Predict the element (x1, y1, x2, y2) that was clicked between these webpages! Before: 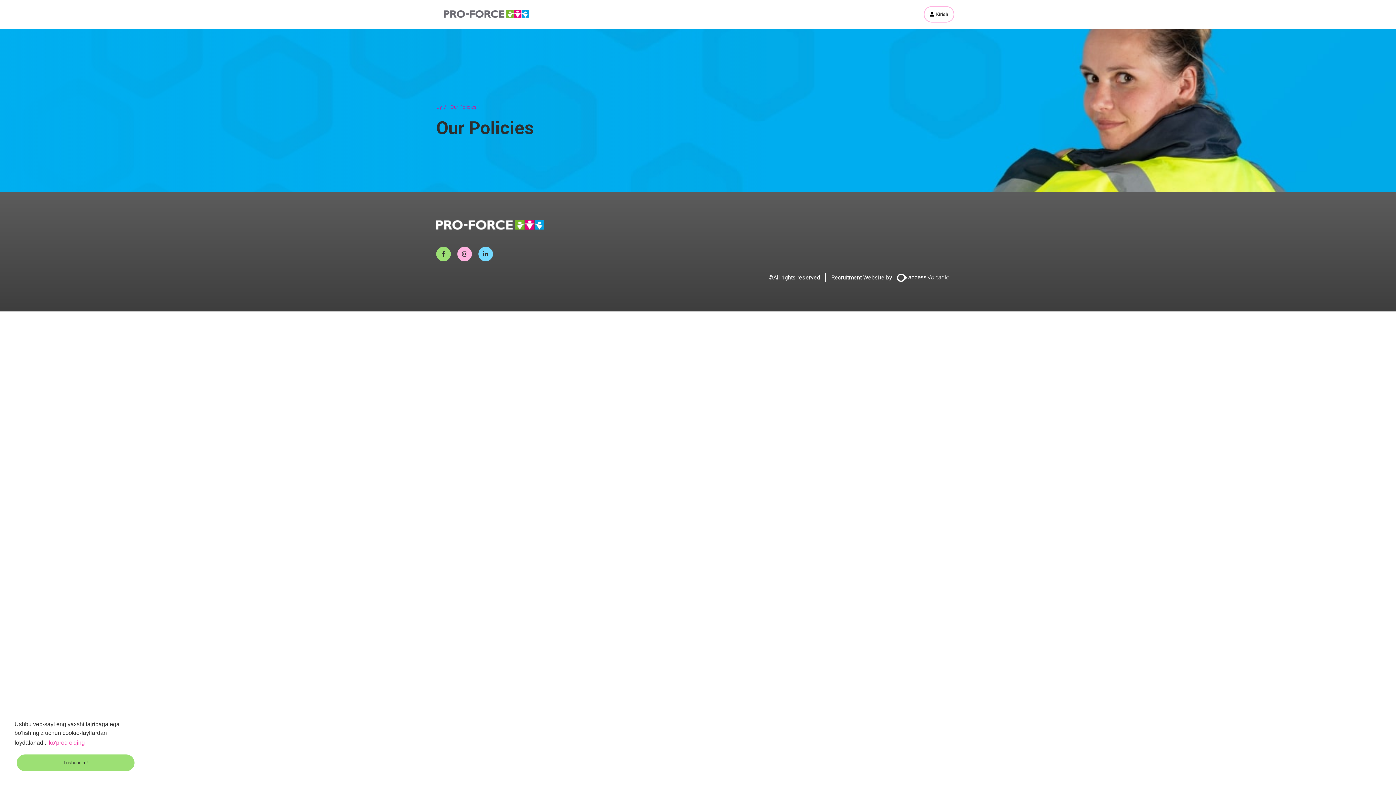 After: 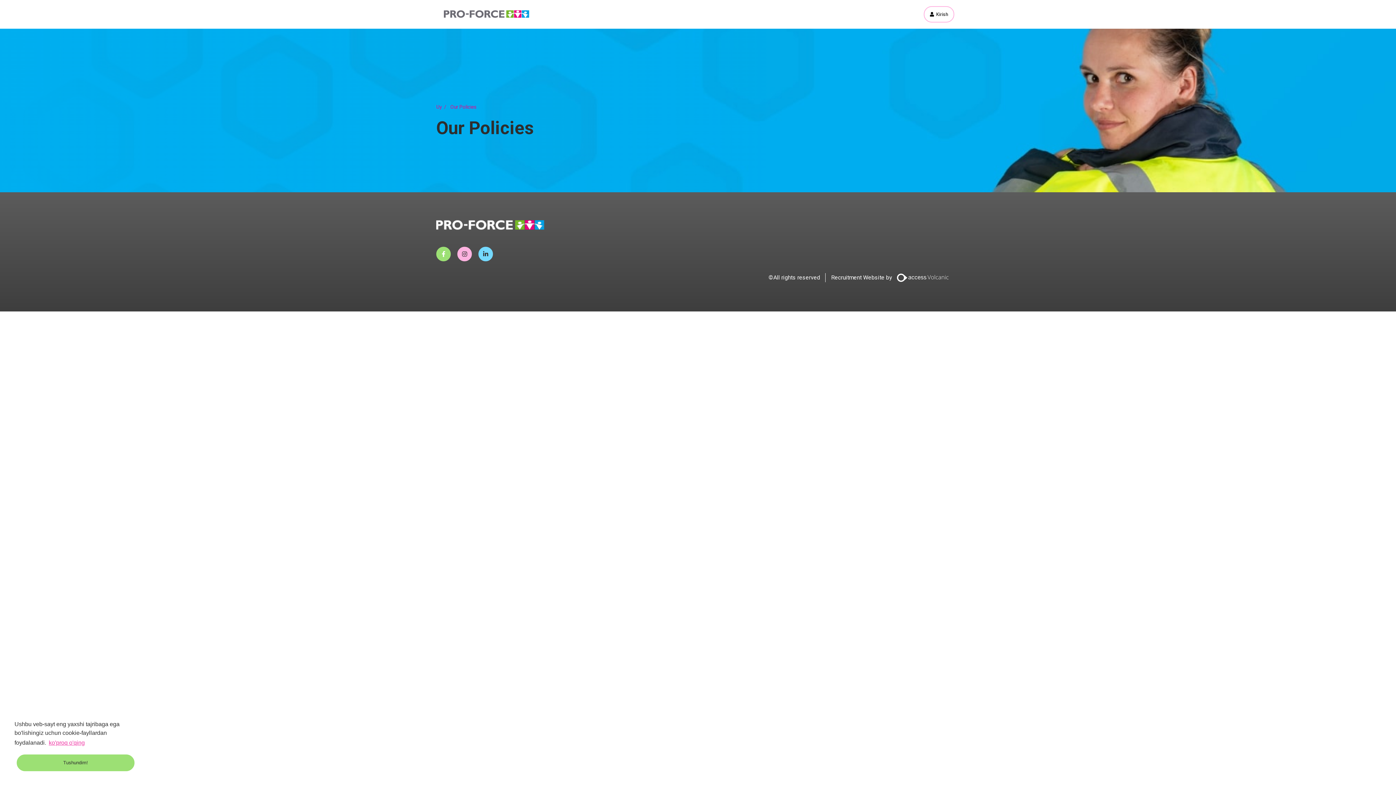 Action: bbox: (436, 246, 450, 261)